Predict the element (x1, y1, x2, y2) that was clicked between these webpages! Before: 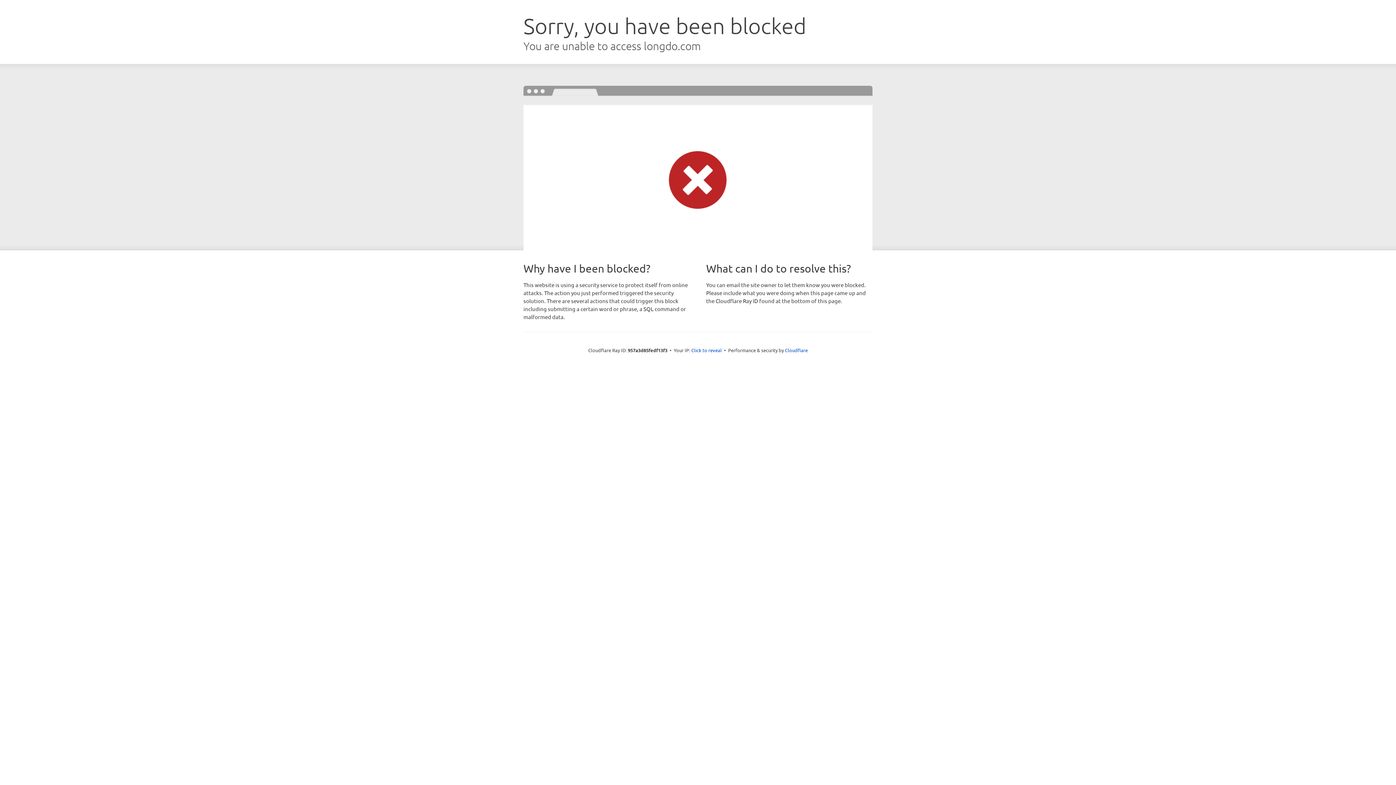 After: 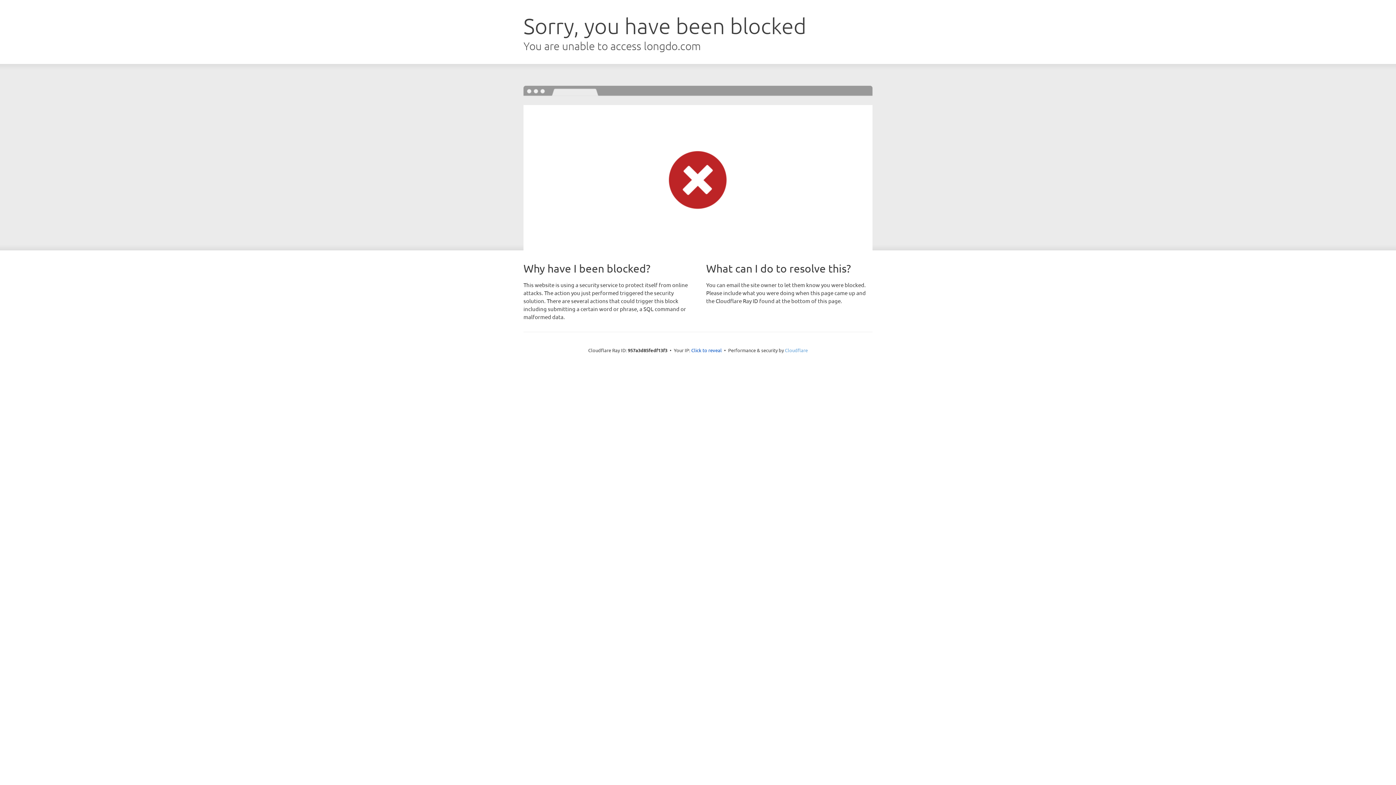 Action: bbox: (785, 347, 808, 353) label: Cloudflare